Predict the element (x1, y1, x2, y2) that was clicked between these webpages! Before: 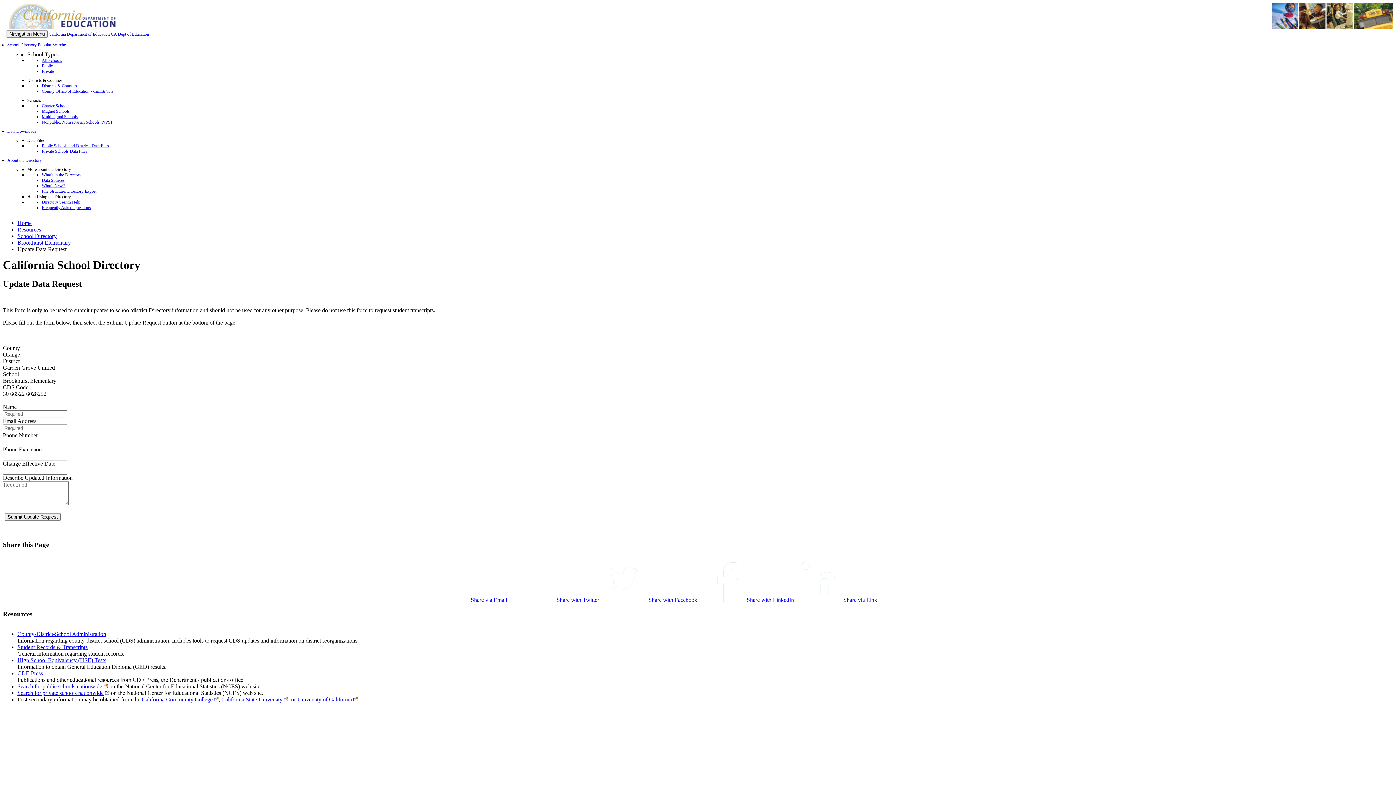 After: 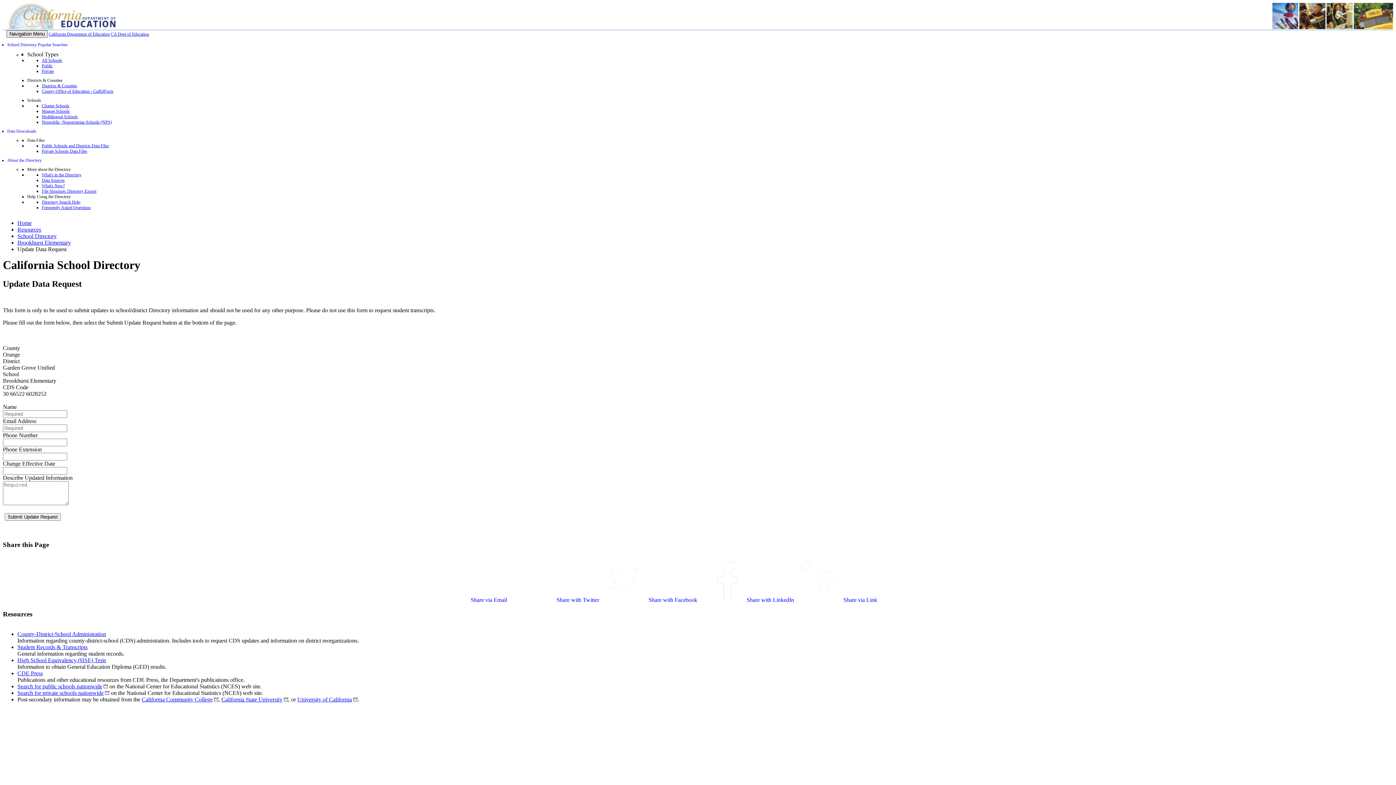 Action: bbox: (6, 30, 47, 37) label: Menu